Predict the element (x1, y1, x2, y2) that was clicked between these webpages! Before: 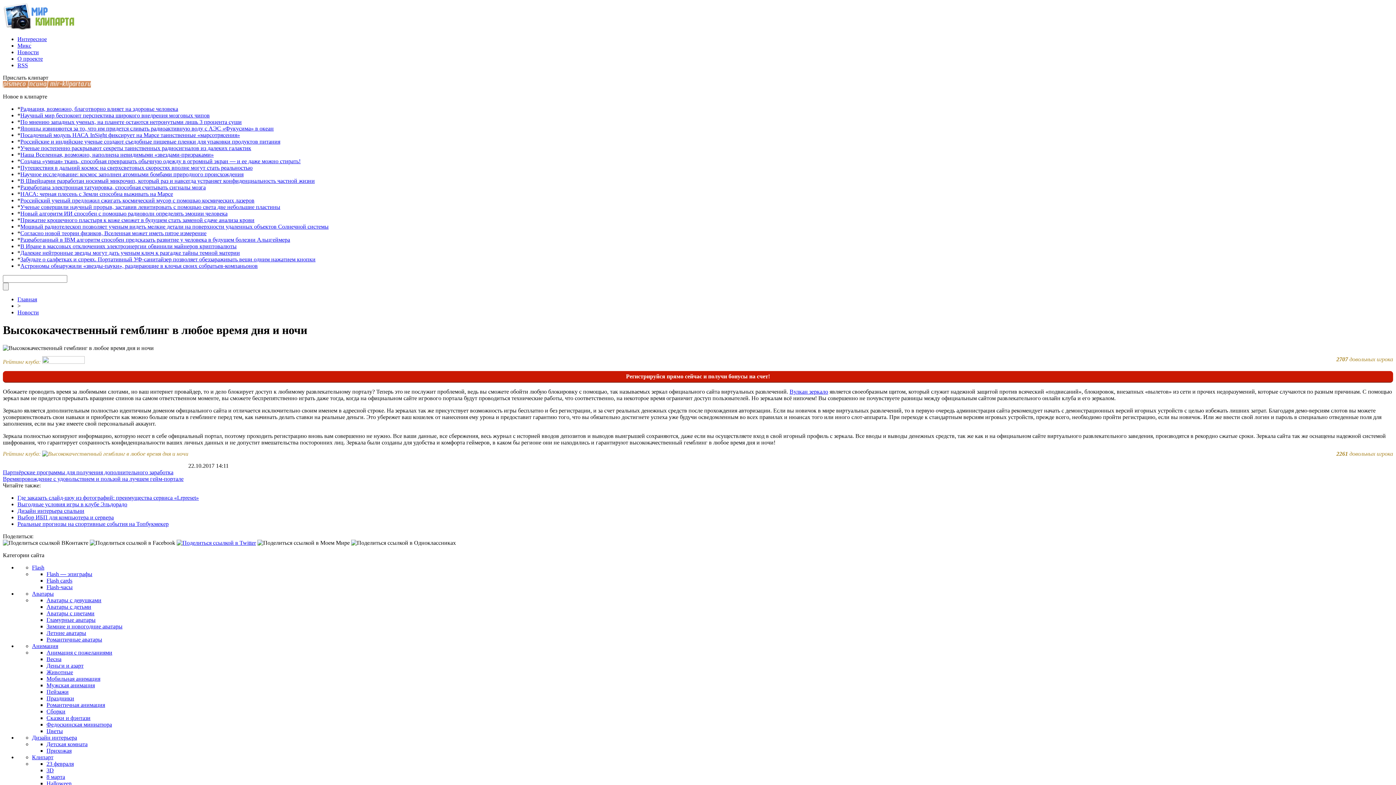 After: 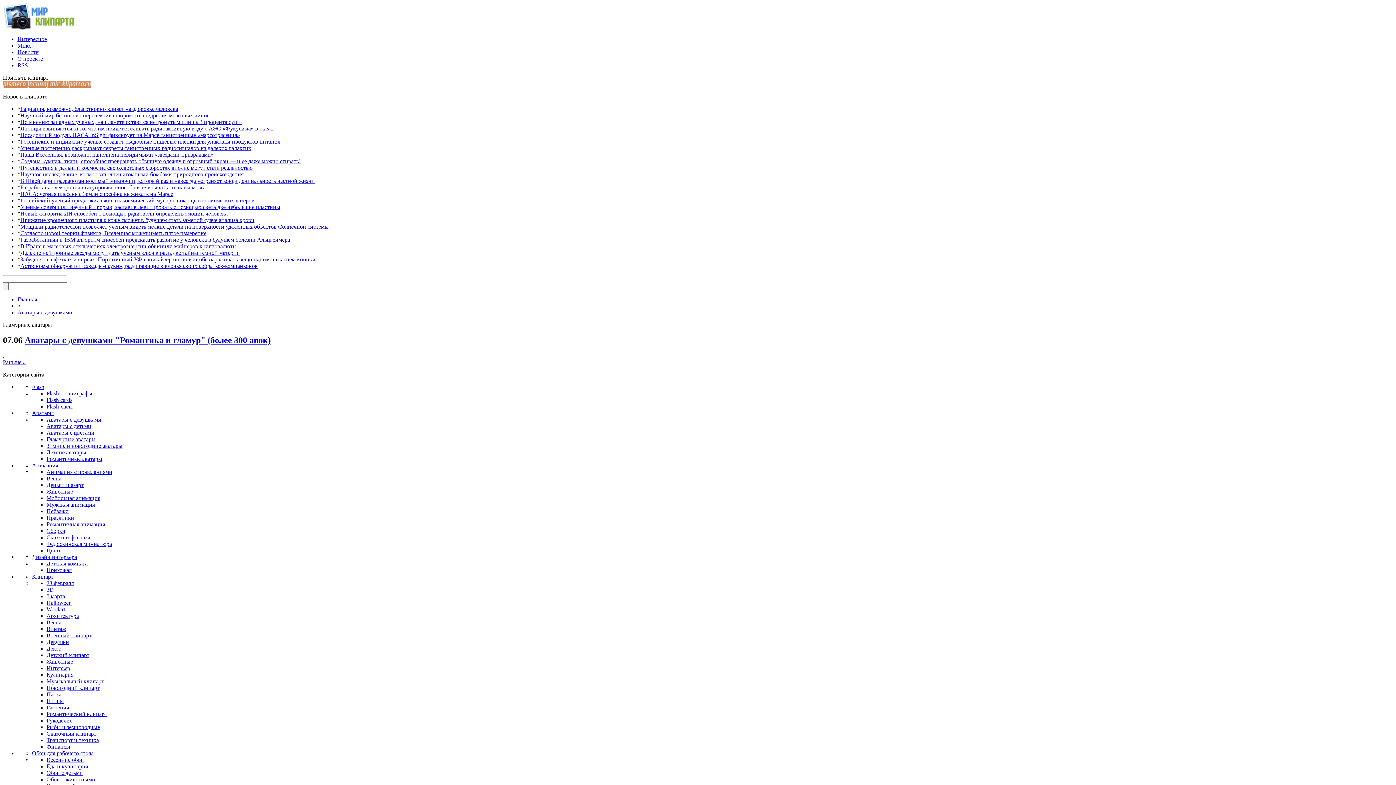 Action: bbox: (46, 617, 95, 623) label: Гламурные аватары